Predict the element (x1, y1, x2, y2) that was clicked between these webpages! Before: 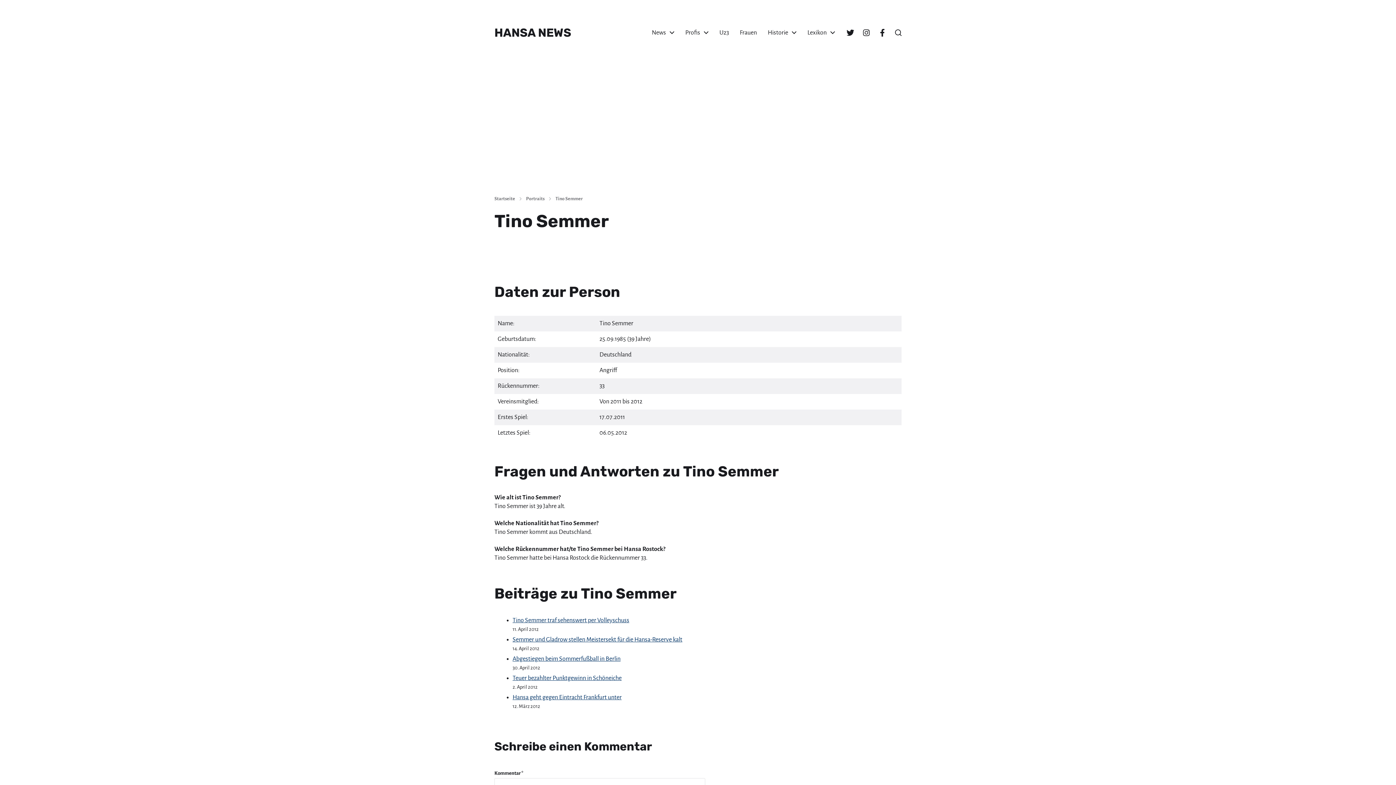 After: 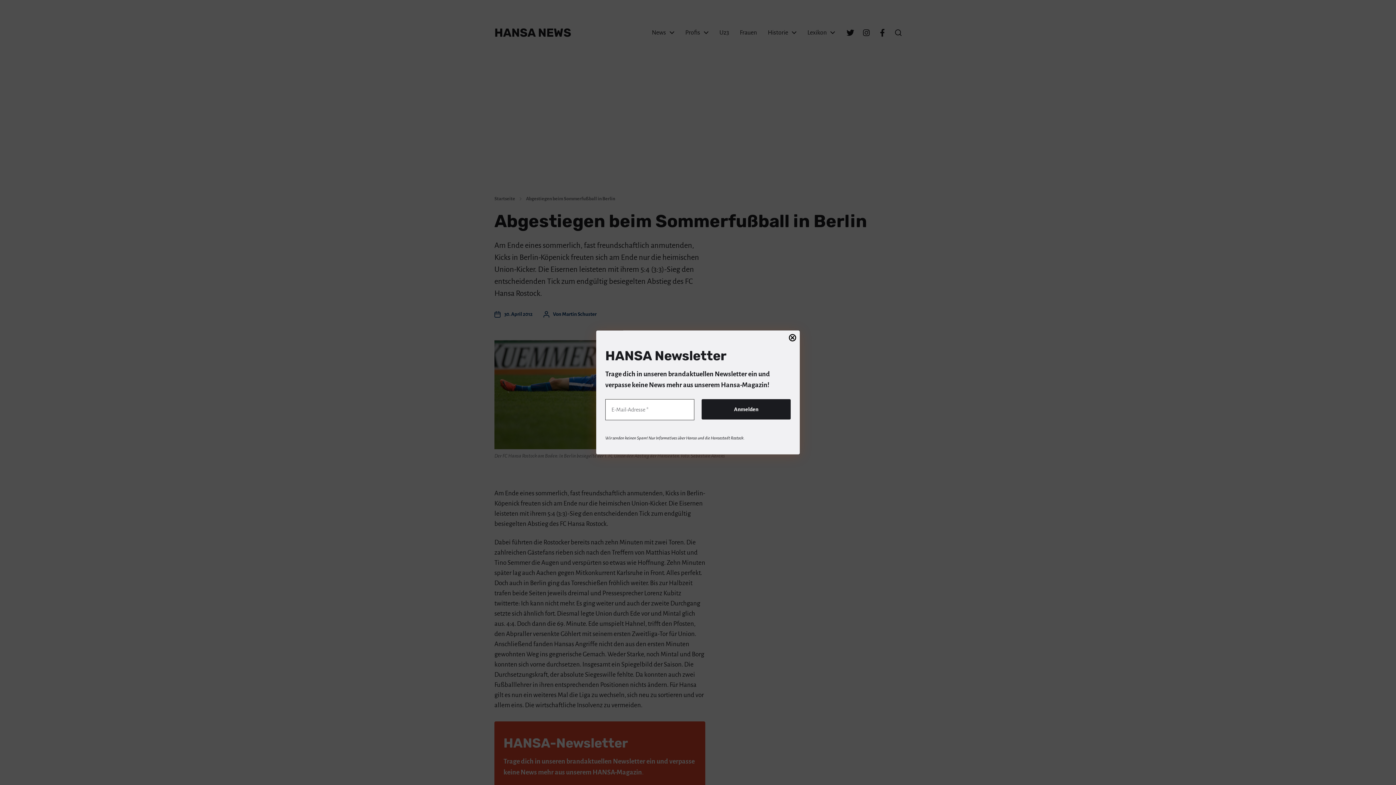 Action: bbox: (512, 655, 620, 662) label: Abgestiegen beim Sommerfußball in Berlin